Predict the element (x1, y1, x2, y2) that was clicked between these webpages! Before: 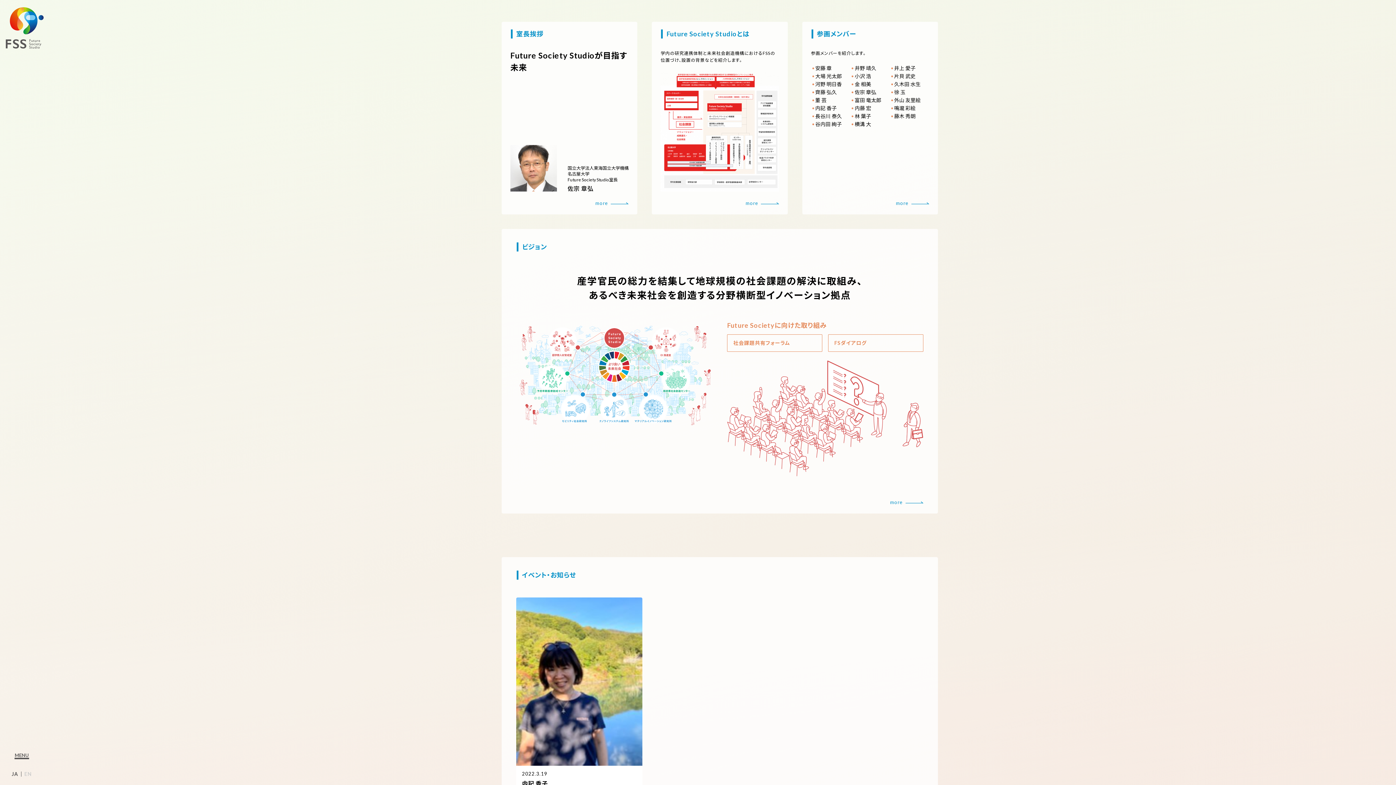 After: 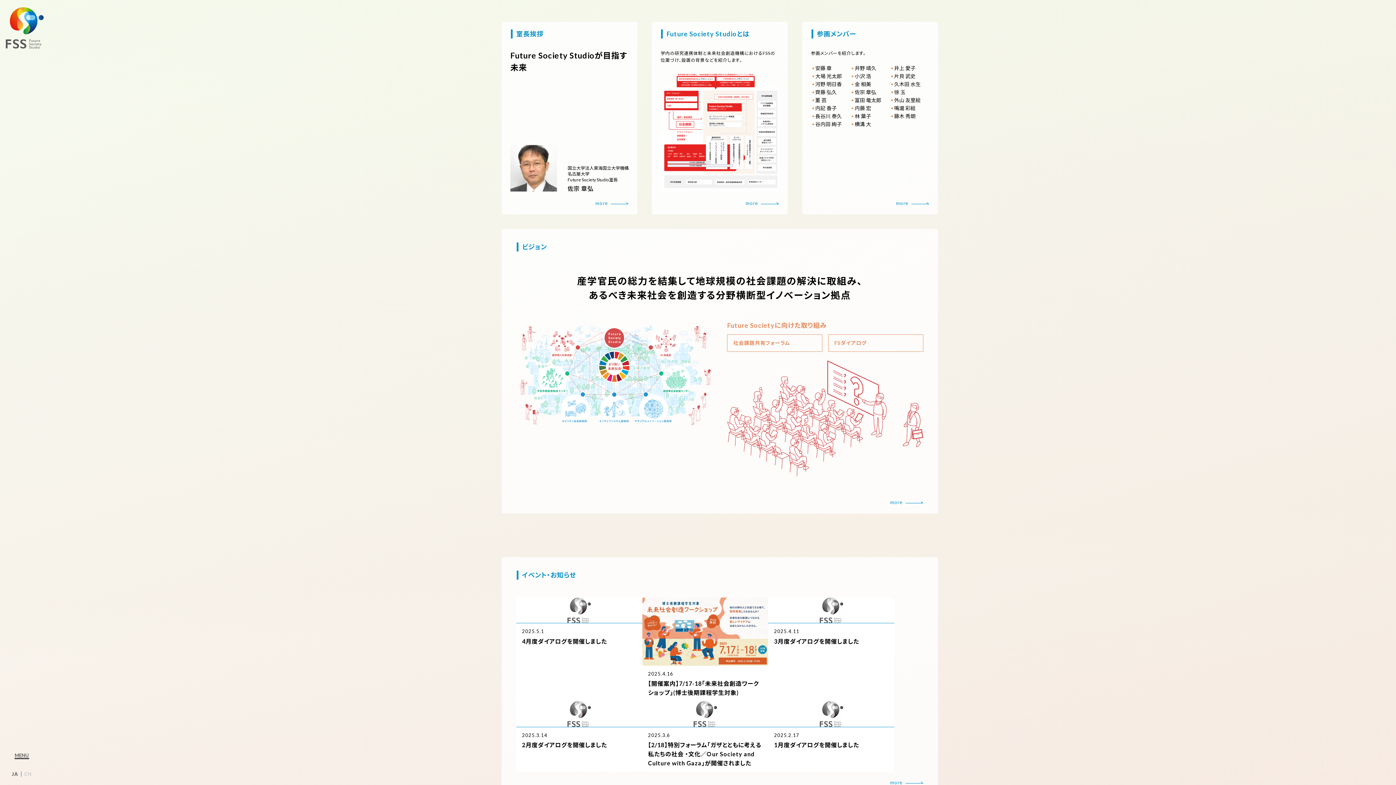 Action: bbox: (5, 7, 43, 48)